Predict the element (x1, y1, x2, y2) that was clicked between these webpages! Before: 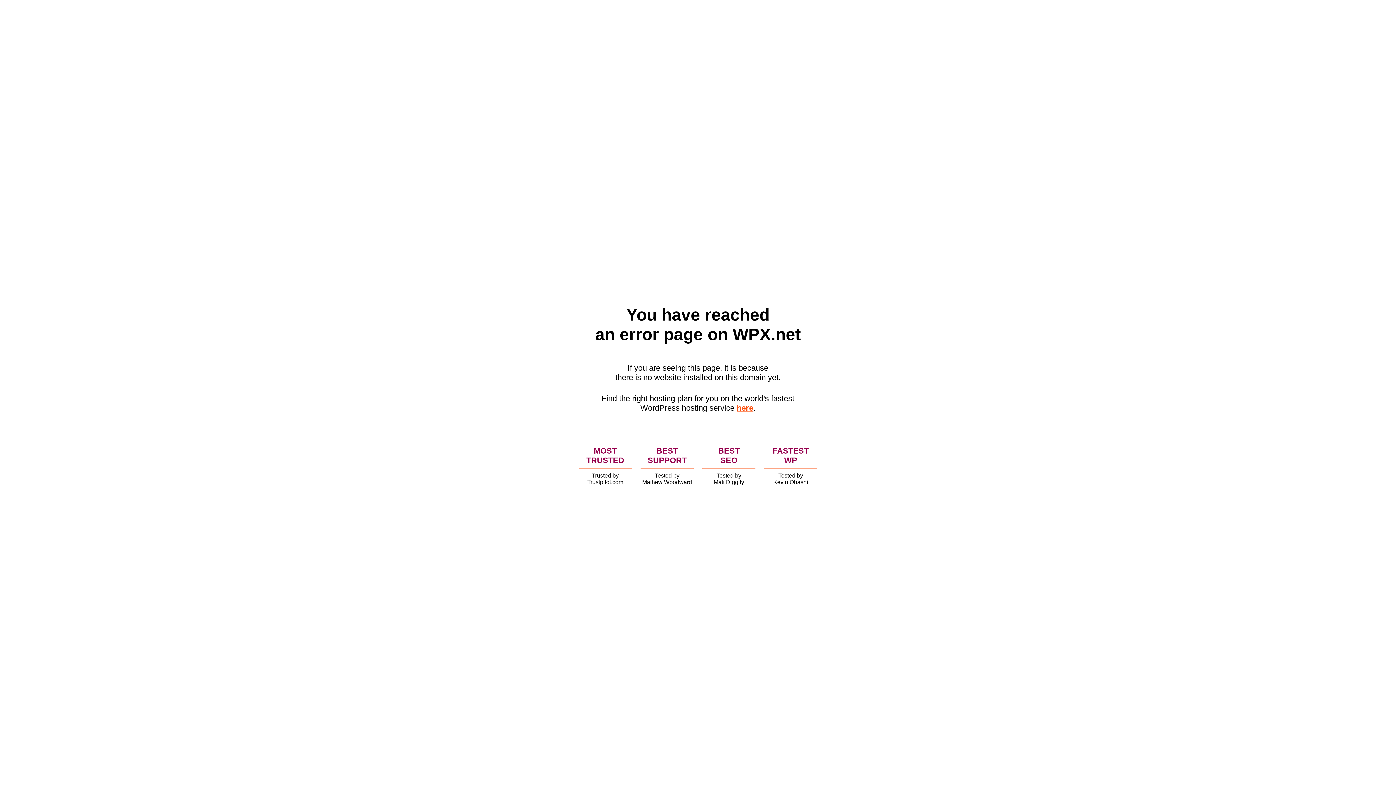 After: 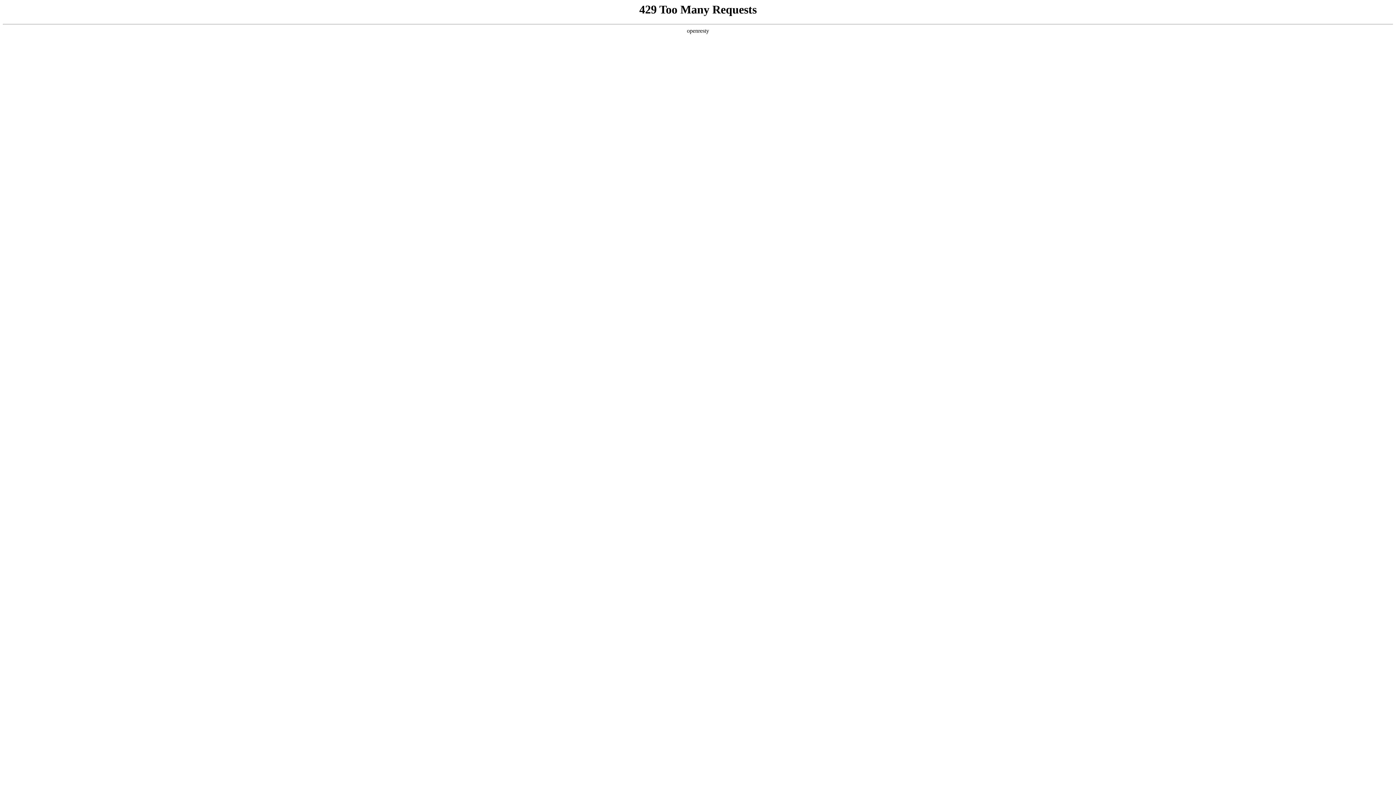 Action: label: here bbox: (736, 403, 753, 412)